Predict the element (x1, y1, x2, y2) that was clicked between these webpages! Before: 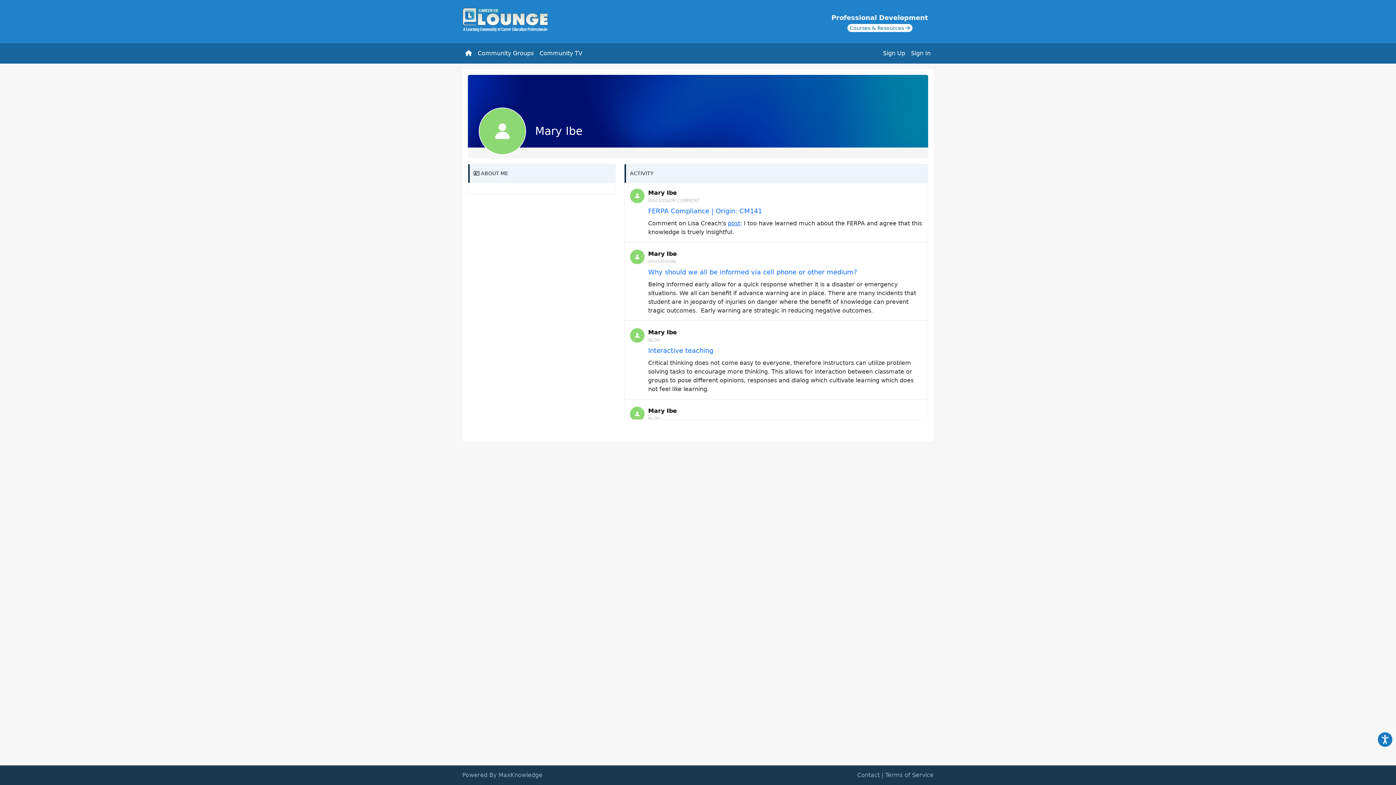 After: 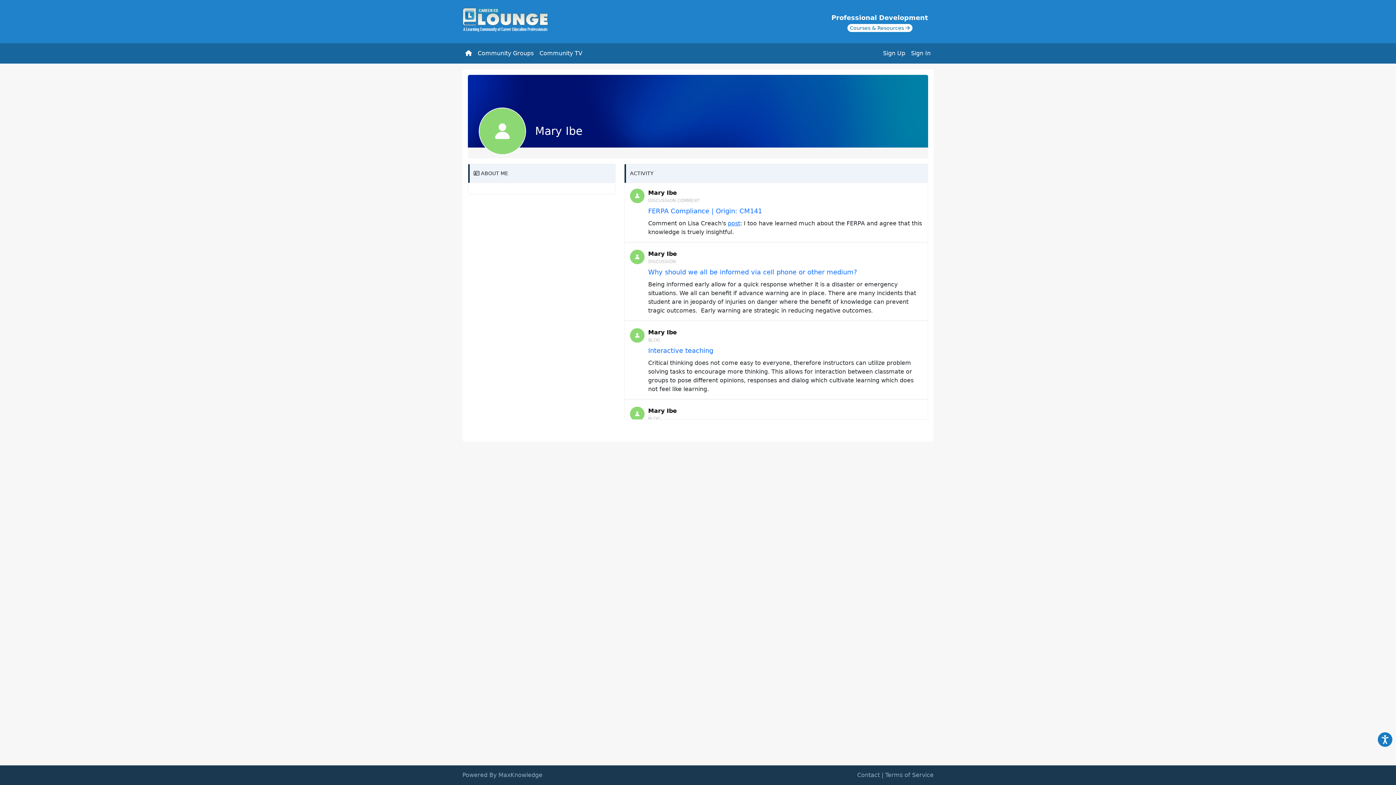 Action: bbox: (630, 249, 644, 264)